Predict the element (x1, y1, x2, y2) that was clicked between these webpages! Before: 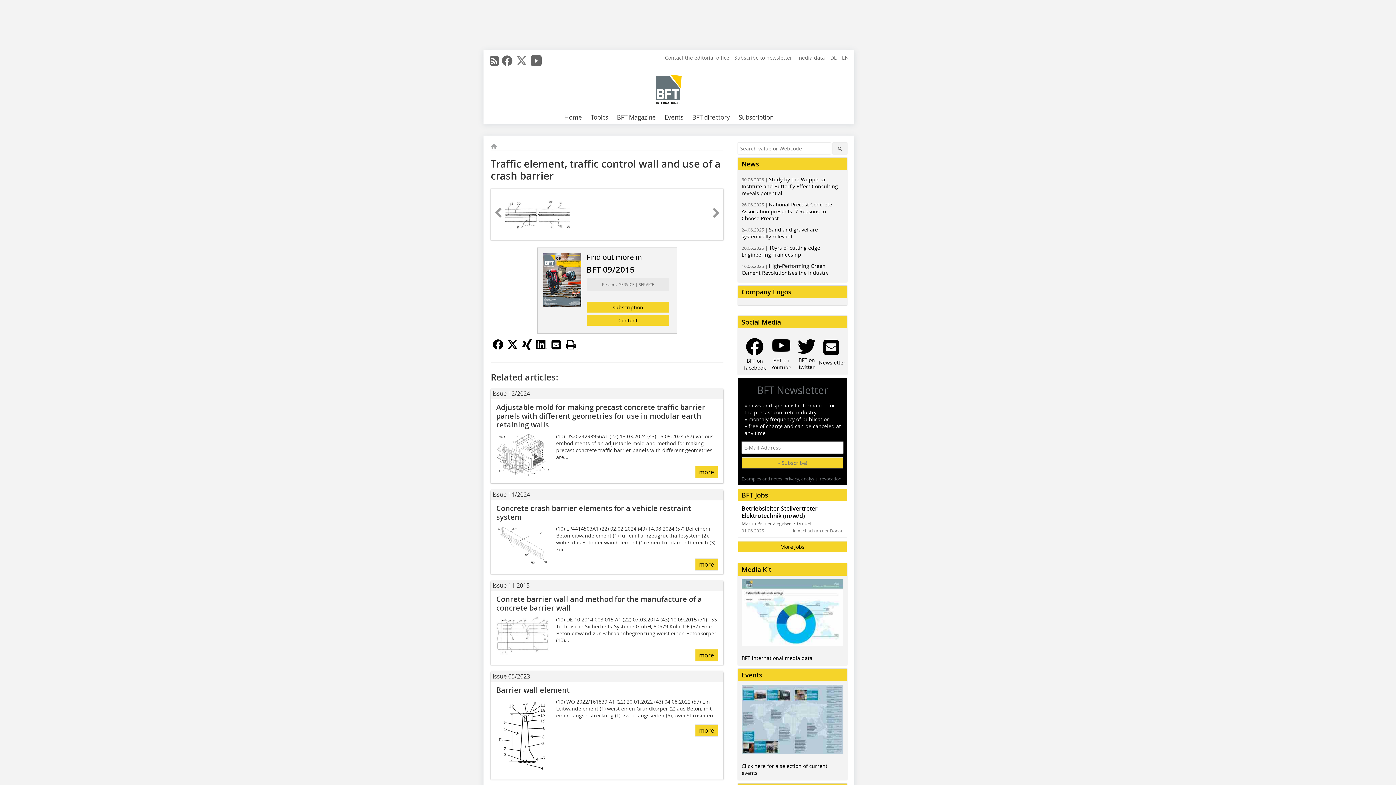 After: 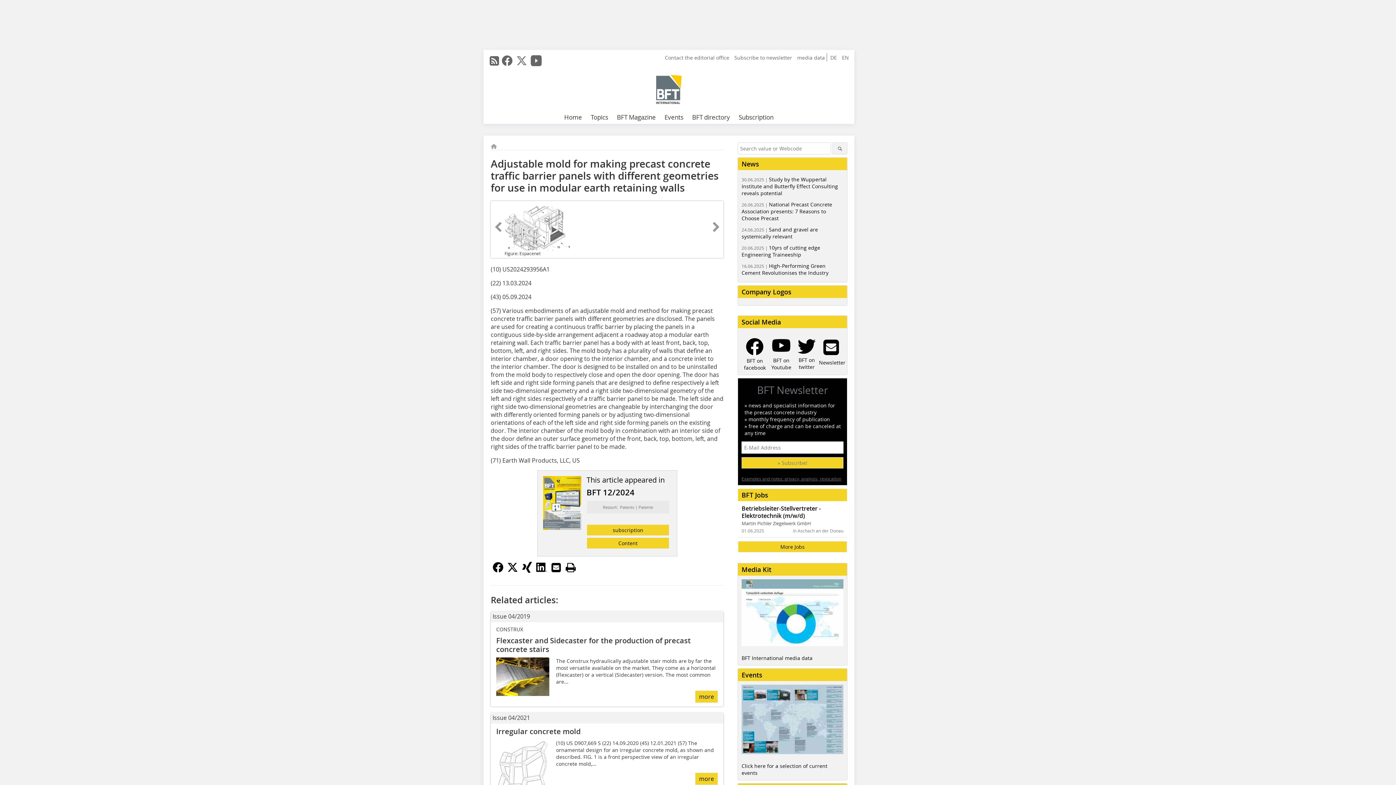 Action: label: Adjustable mold for making precast concrete traffic barrier panels with different geometries for use in modular earth retaining walls bbox: (496, 402, 705, 429)